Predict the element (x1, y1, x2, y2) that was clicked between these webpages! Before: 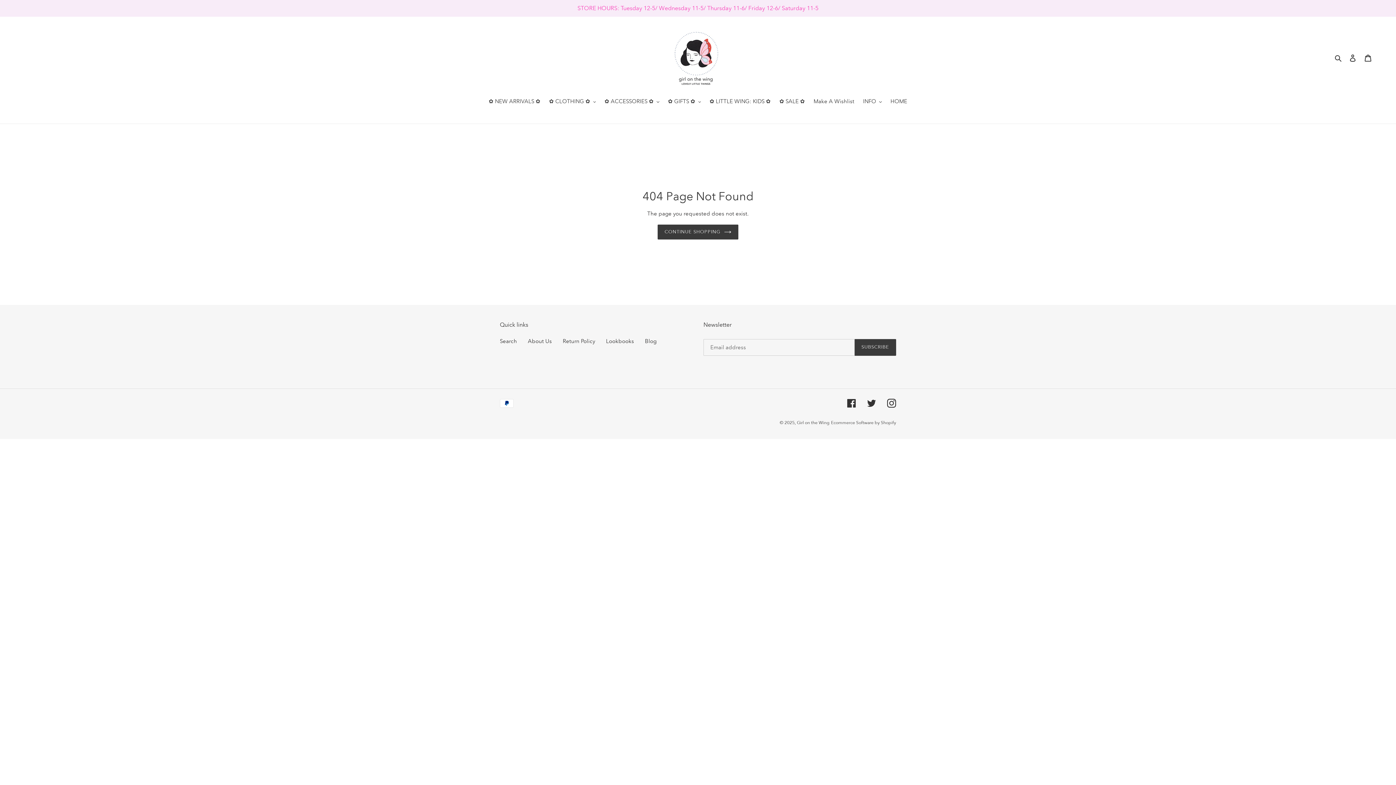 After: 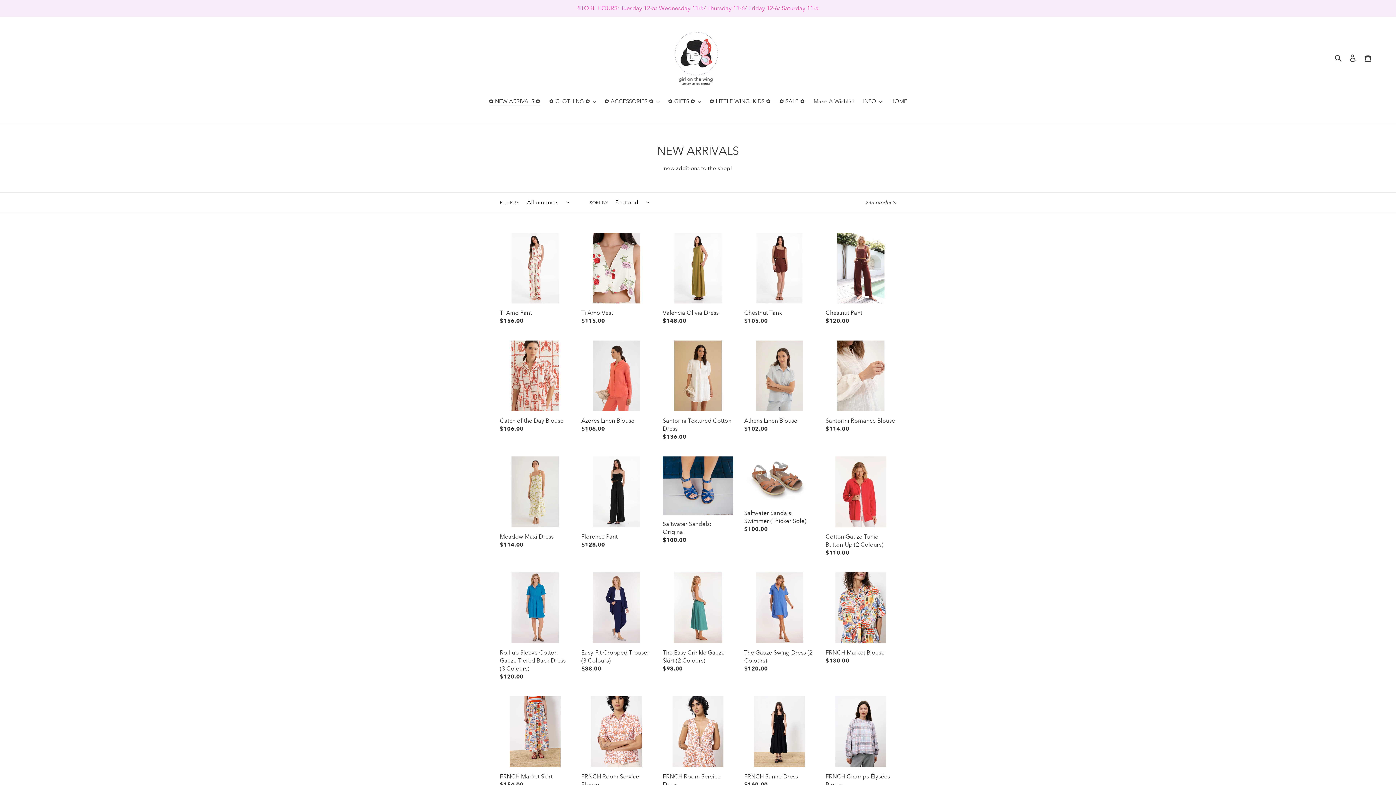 Action: bbox: (485, 97, 544, 106) label: ✿ NEW ARRIVALS ✿